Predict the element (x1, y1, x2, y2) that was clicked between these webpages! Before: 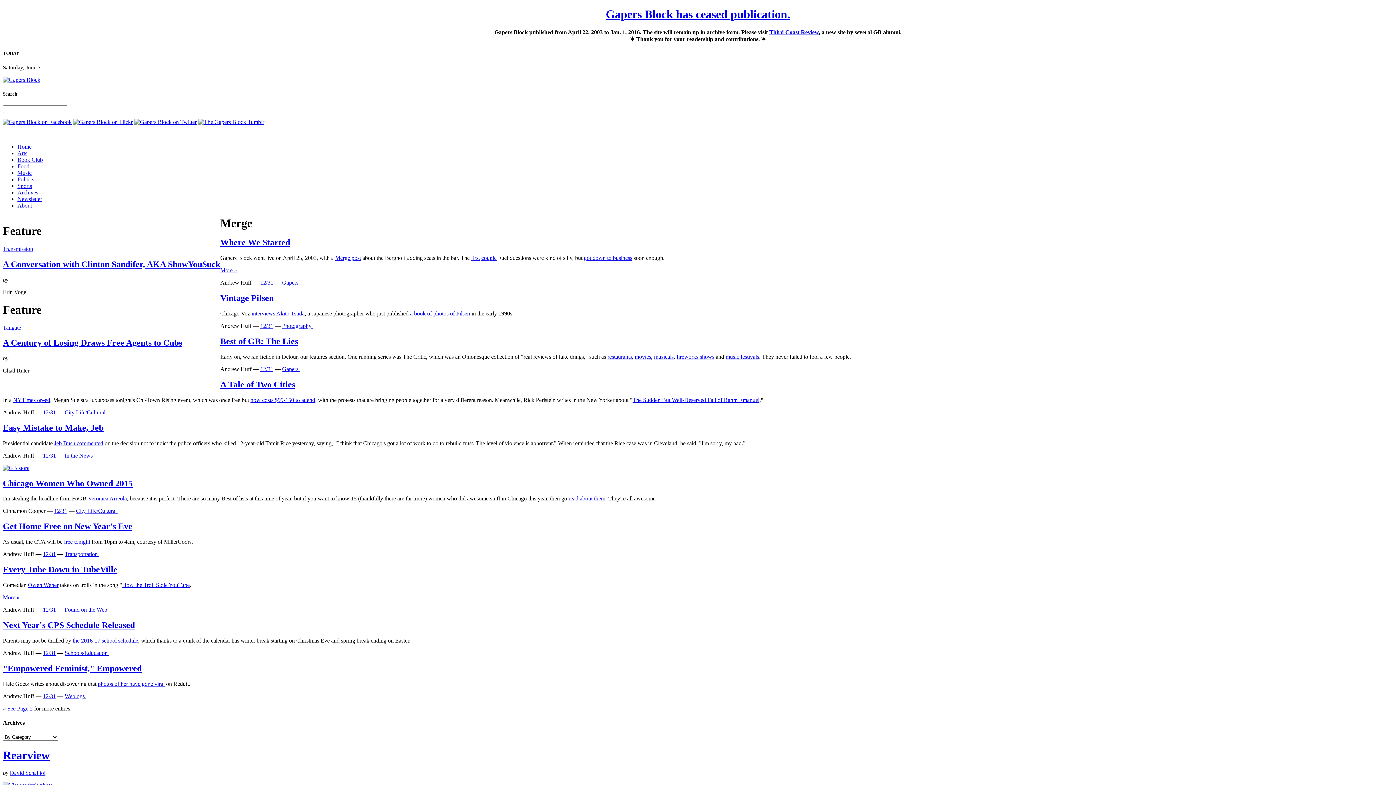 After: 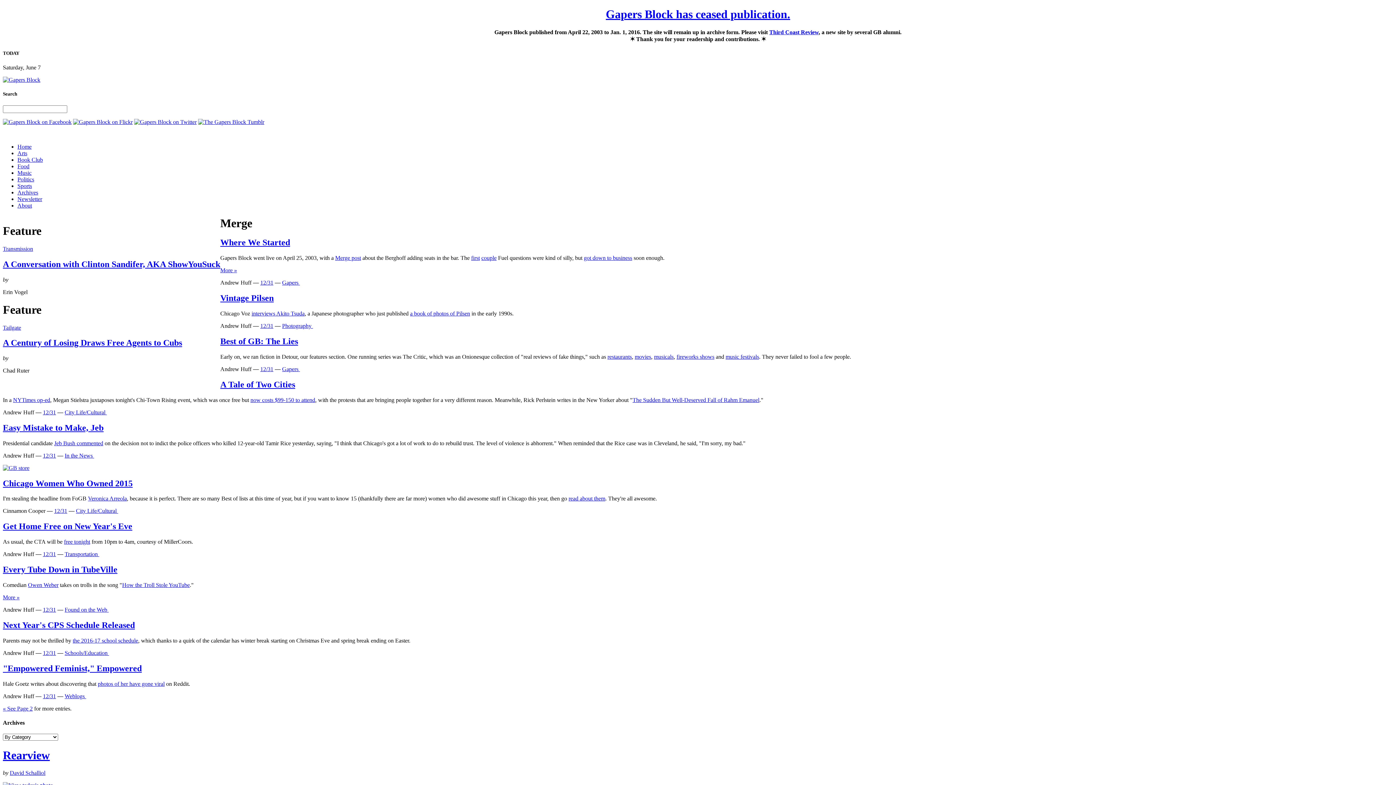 Action: bbox: (17, 182, 32, 188) label: Sports